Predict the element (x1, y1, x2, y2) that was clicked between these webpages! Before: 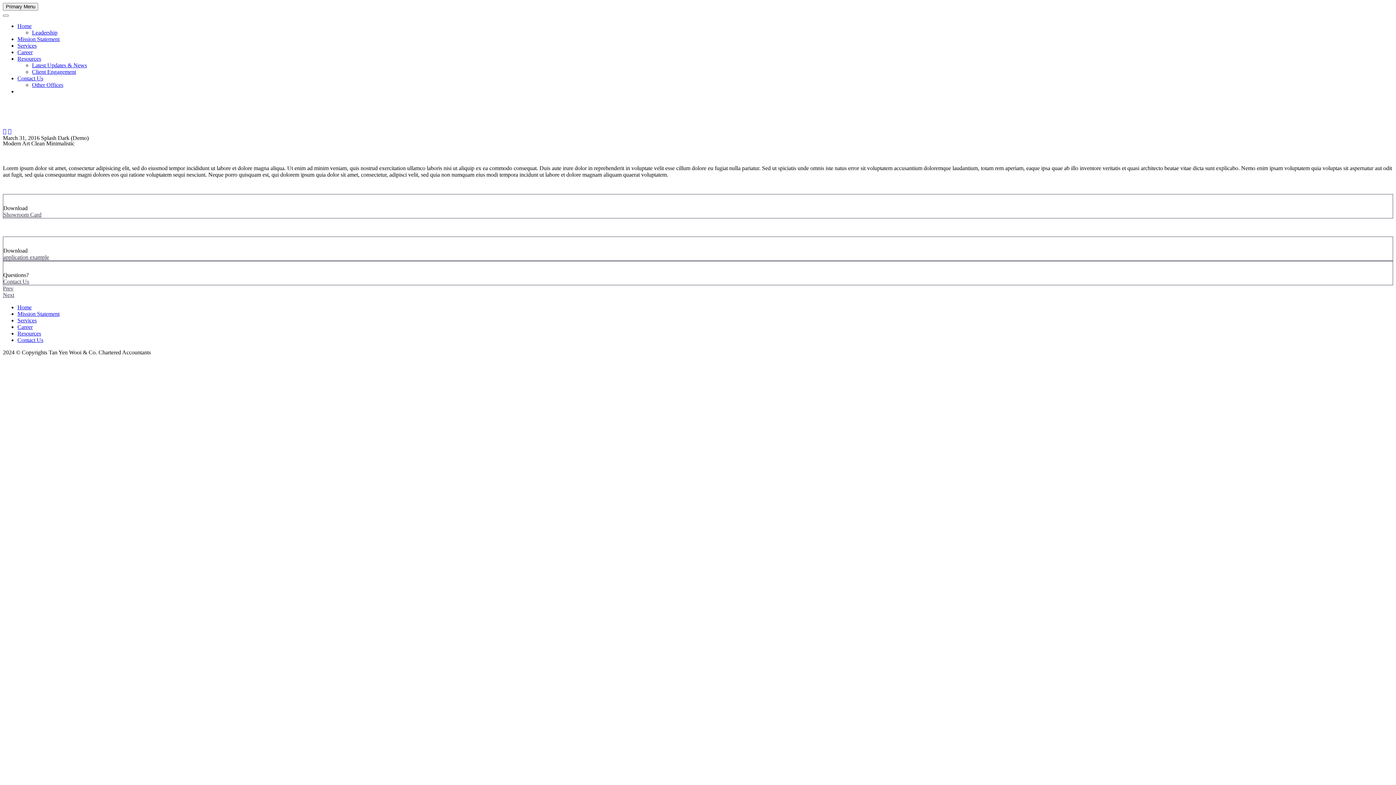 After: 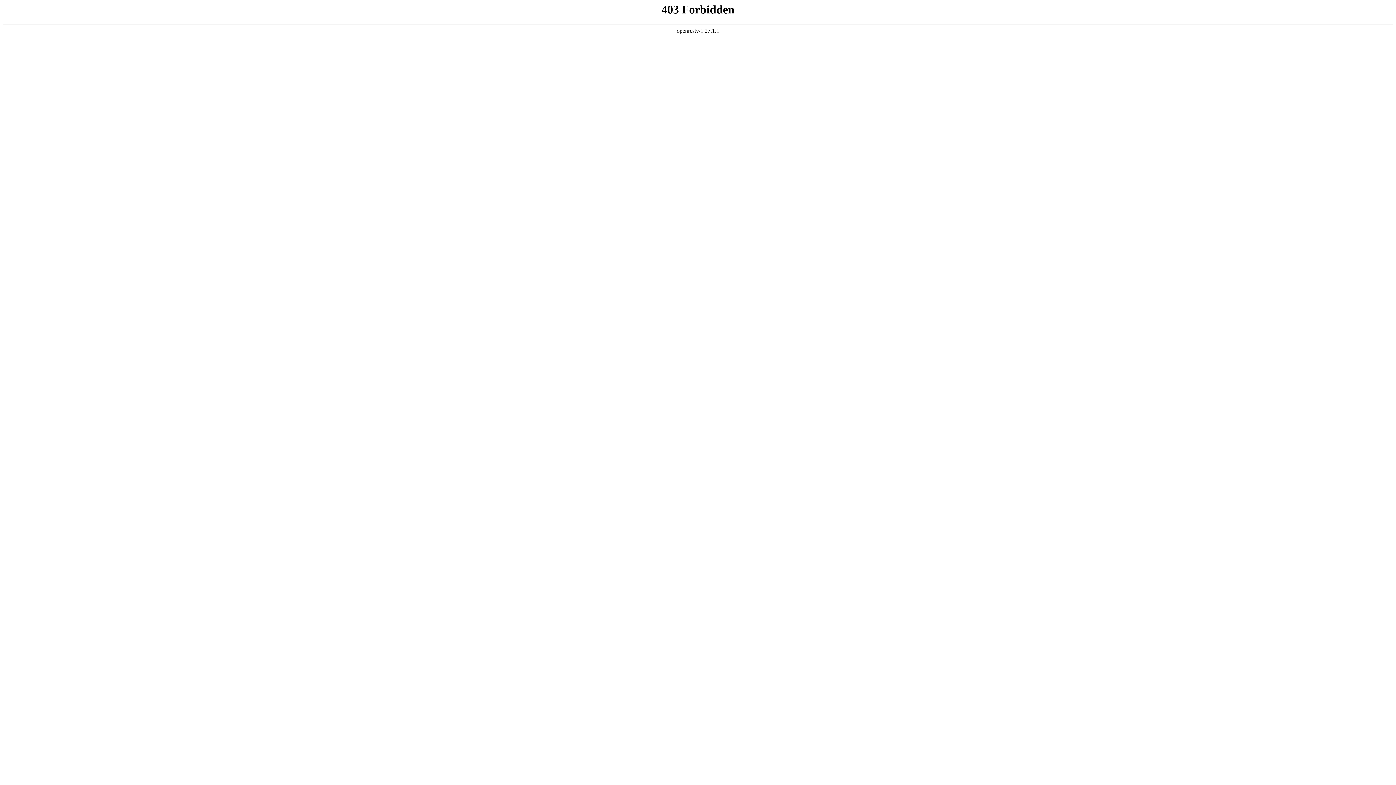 Action: label: Career bbox: (17, 49, 32, 55)